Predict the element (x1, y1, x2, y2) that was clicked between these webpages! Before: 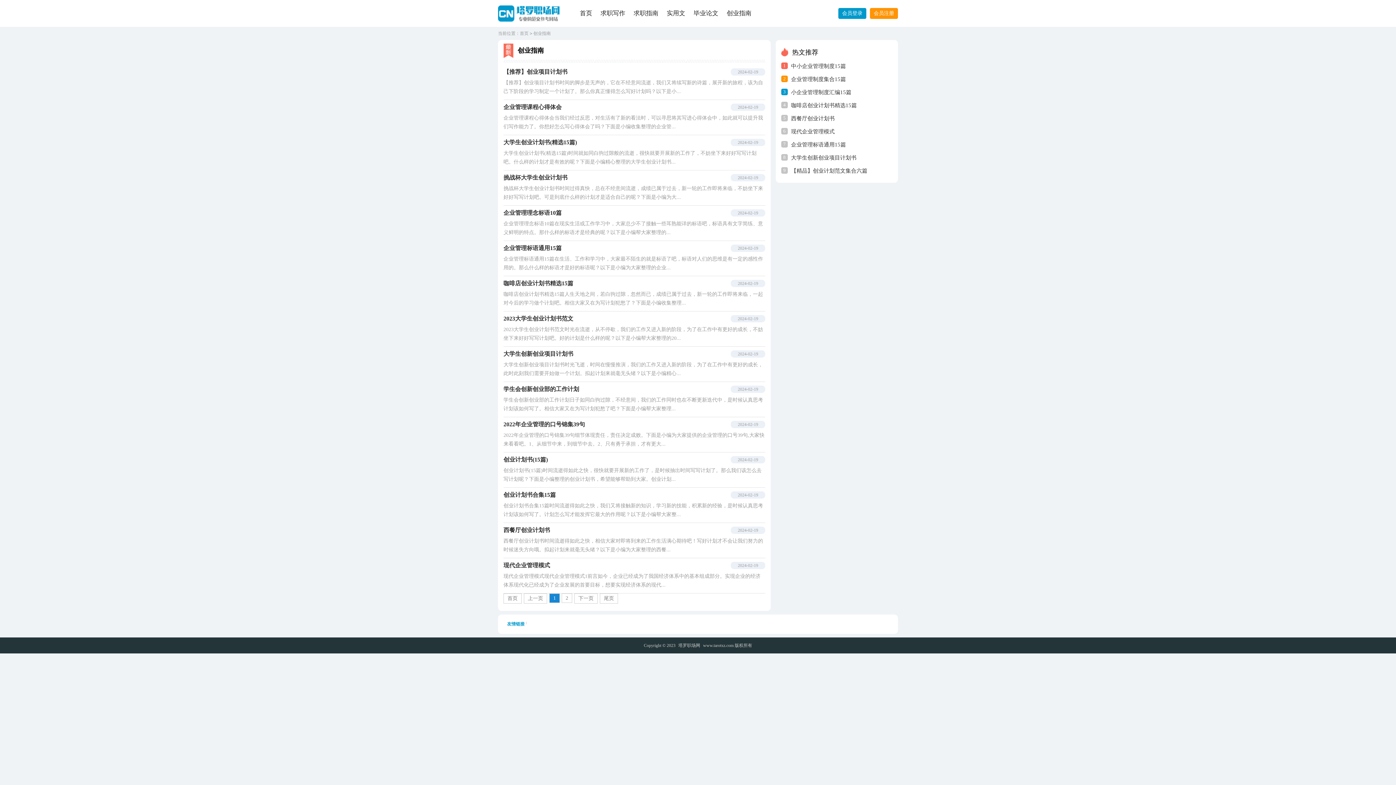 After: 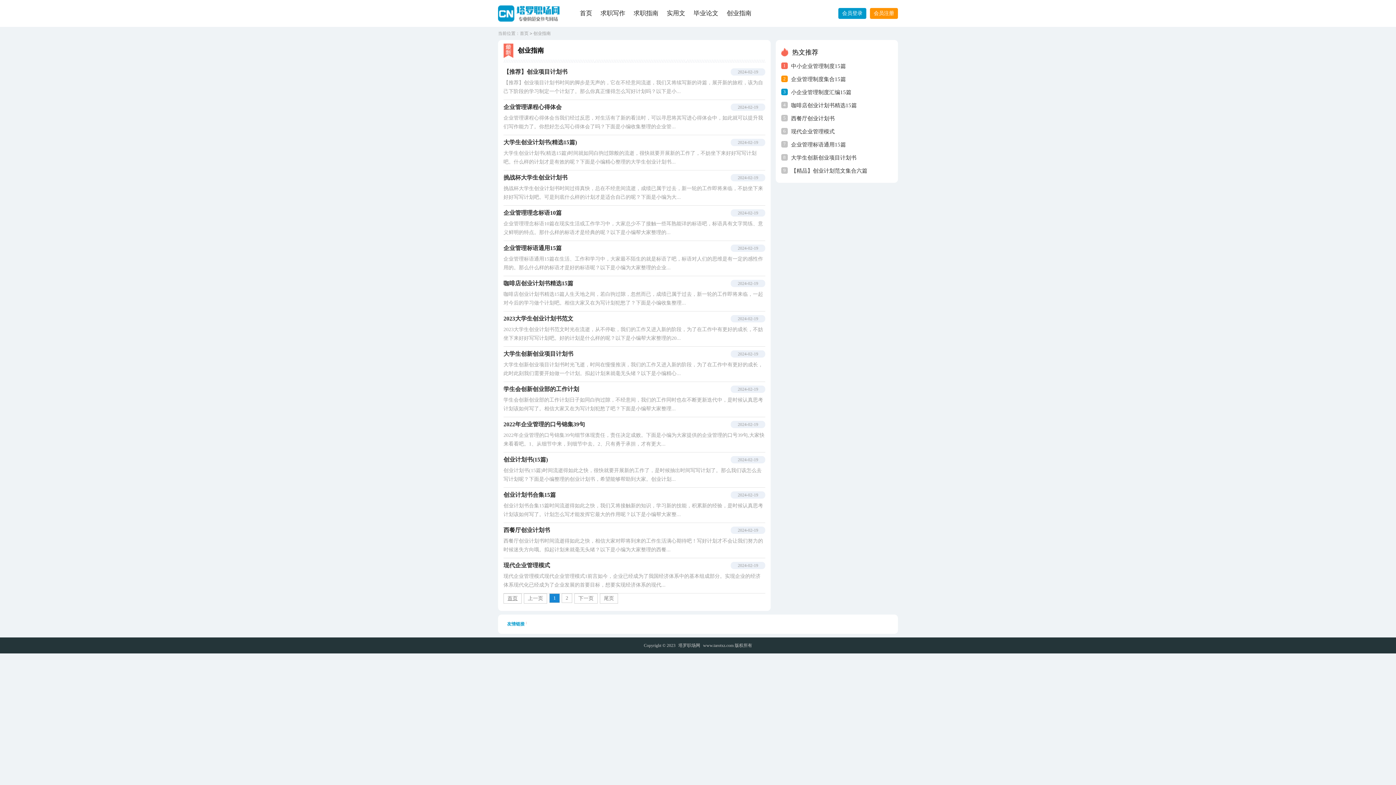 Action: bbox: (503, 593, 521, 604) label: 首页